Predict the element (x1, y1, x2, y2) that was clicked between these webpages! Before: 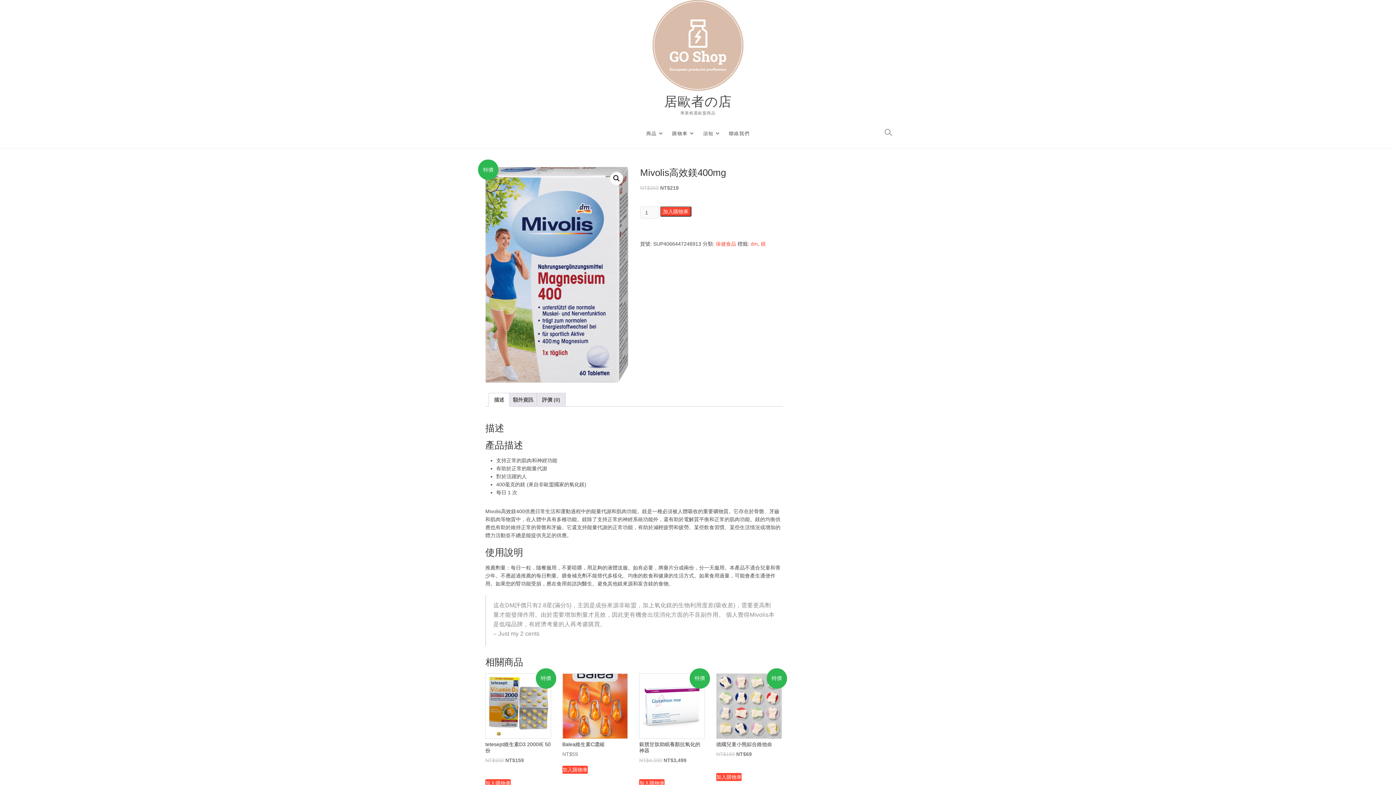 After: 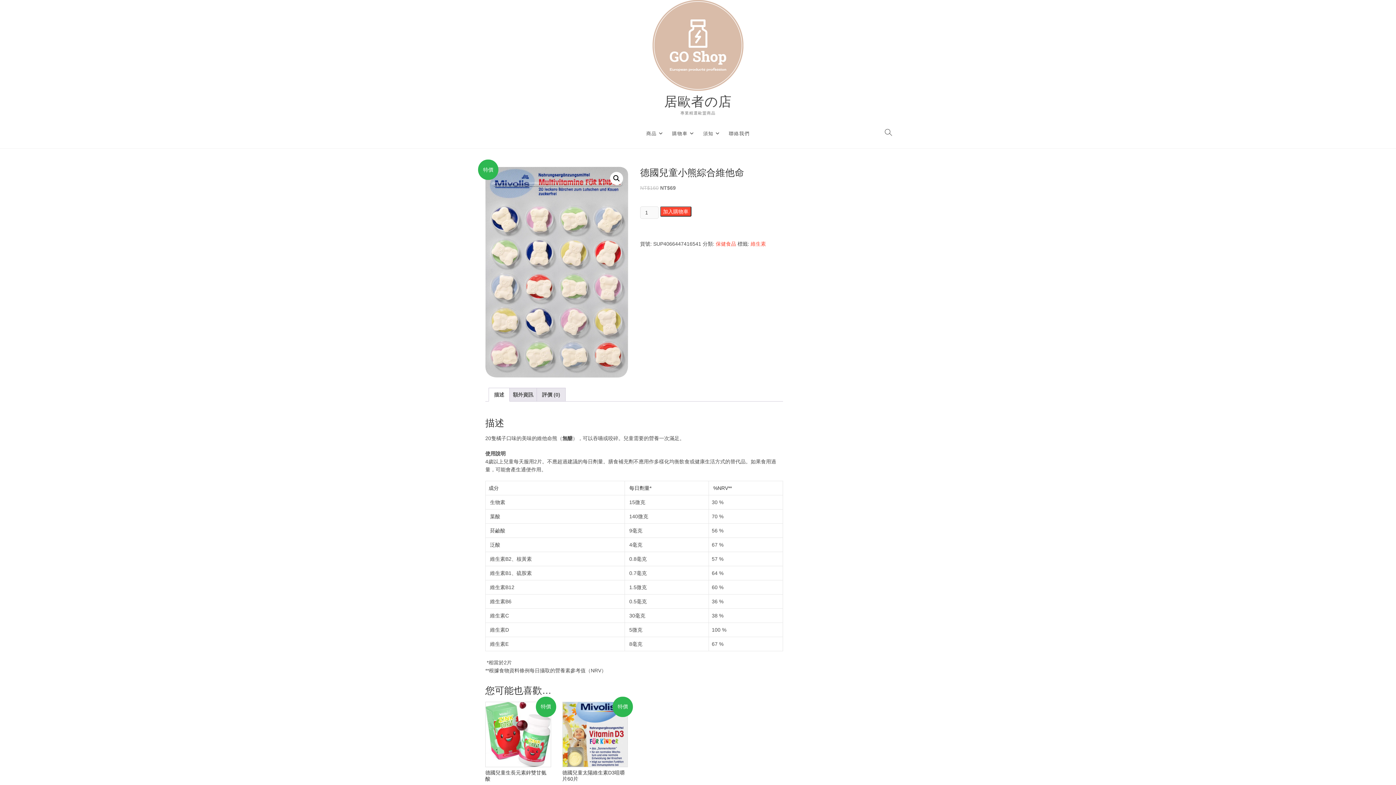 Action: bbox: (716, 673, 782, 765) label: 特價
德國兒童小熊綜合維他命
NT$160 
原始價格：NT$160。
NT$69
目前價格：NT$69。